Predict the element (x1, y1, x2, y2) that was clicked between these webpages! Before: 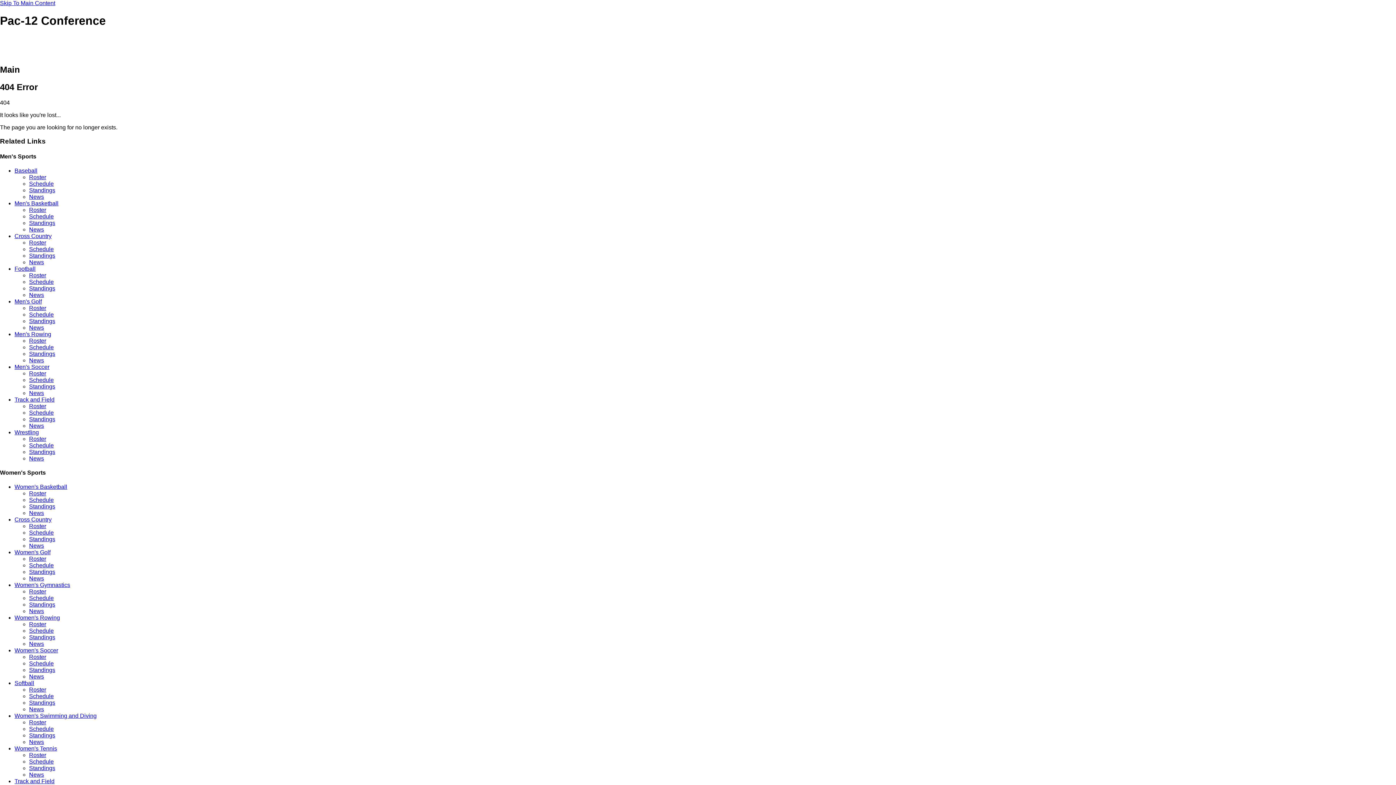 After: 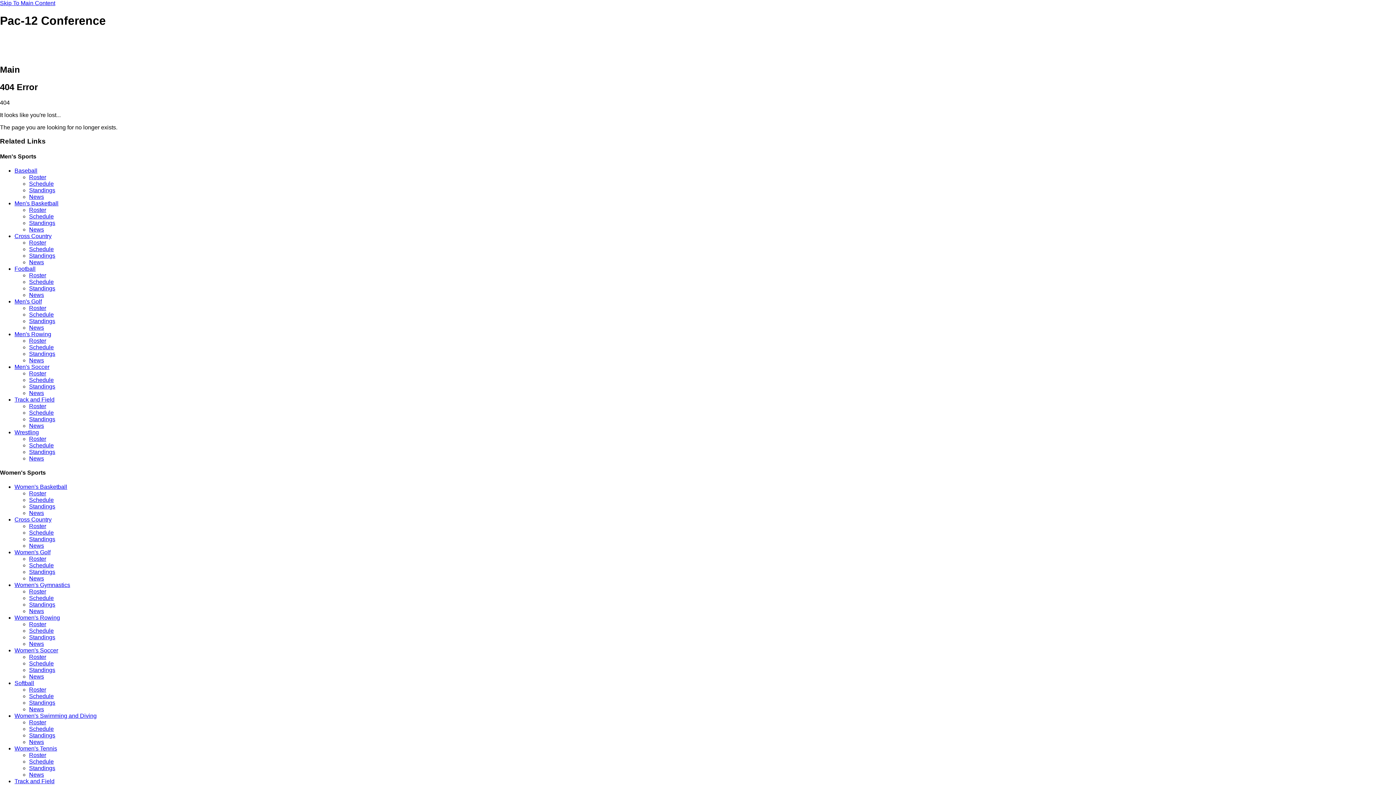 Action: bbox: (29, 344, 53, 350) label: Schedule